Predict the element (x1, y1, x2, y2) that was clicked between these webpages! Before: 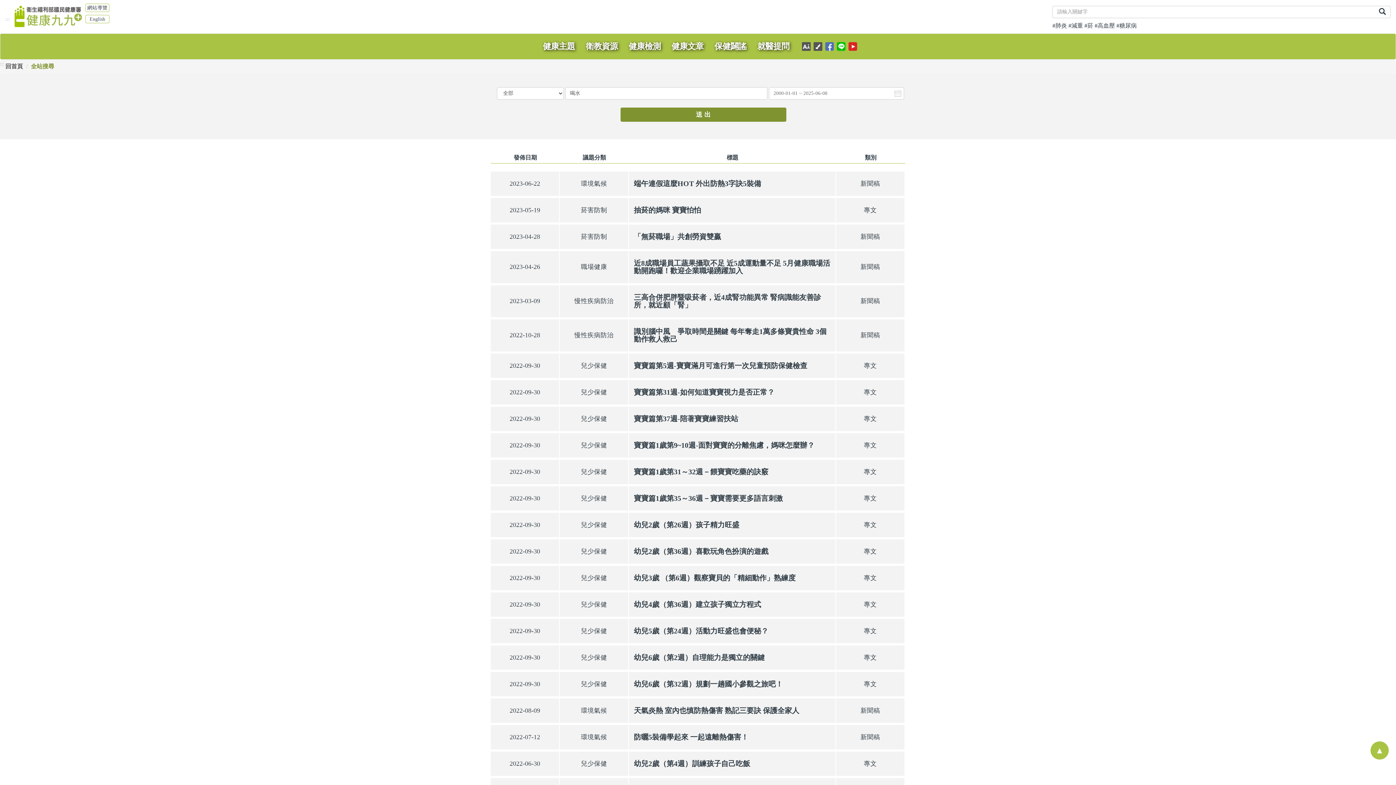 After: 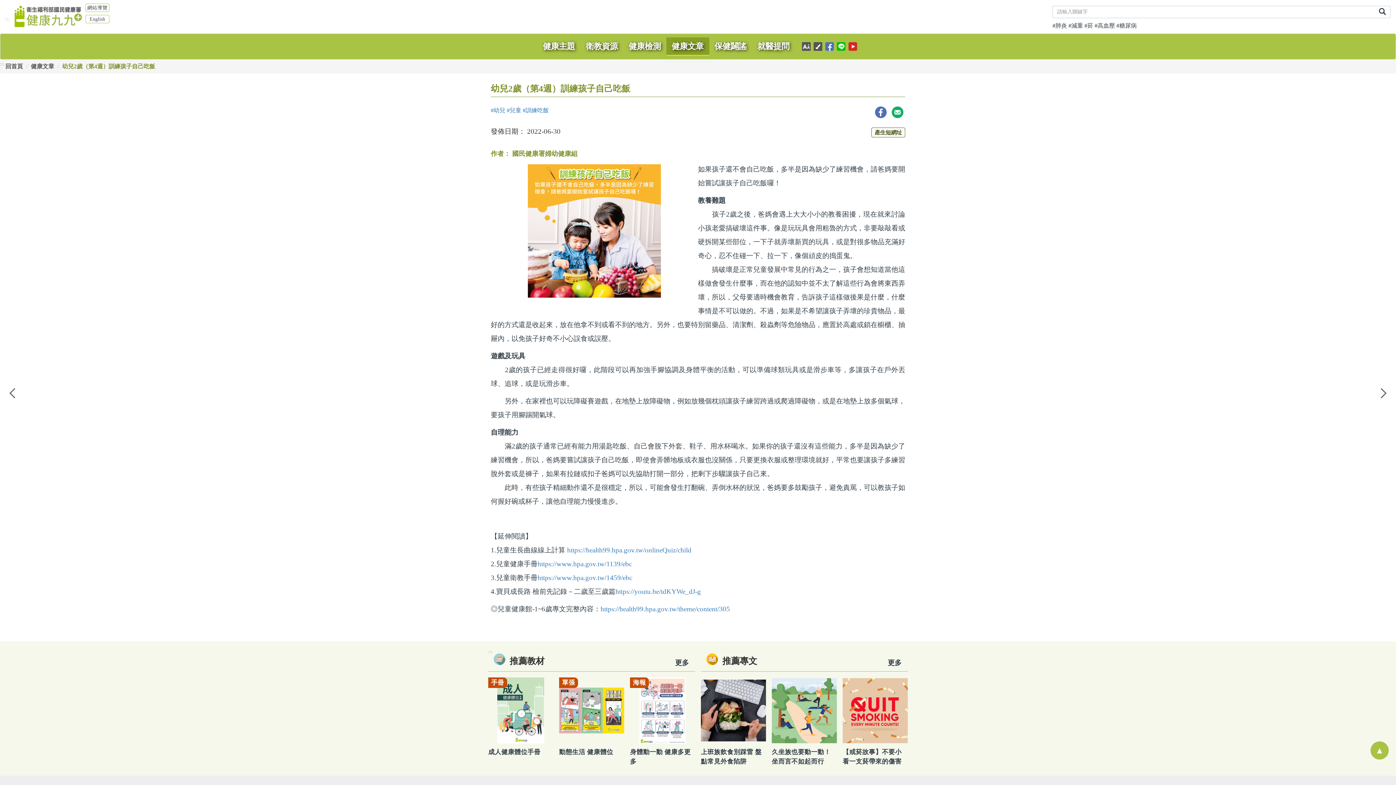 Action: label: 2022-06-30	兒少保健	
幼兒2歲（第4週）訓練孩子自己吃飯
	專文	 bbox: (490, 752, 905, 776)